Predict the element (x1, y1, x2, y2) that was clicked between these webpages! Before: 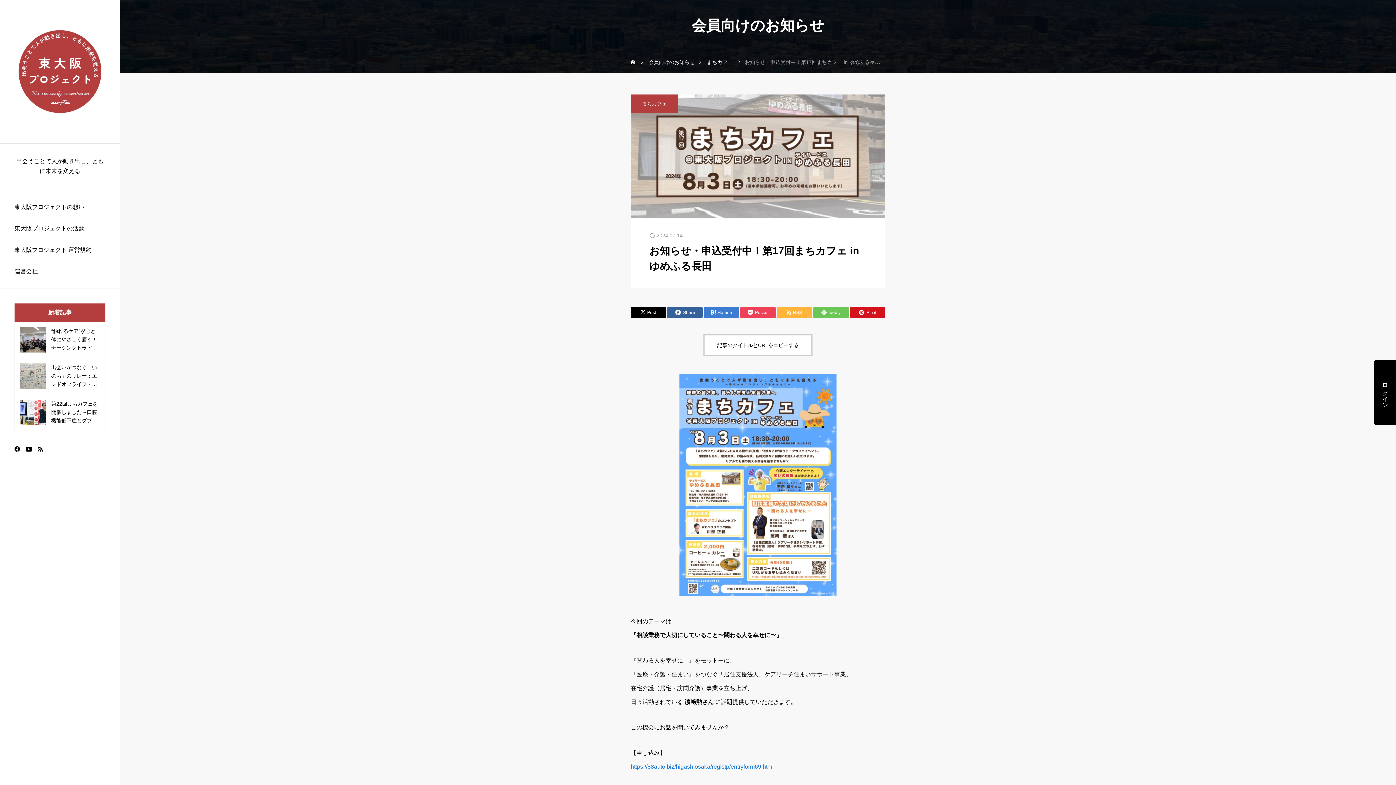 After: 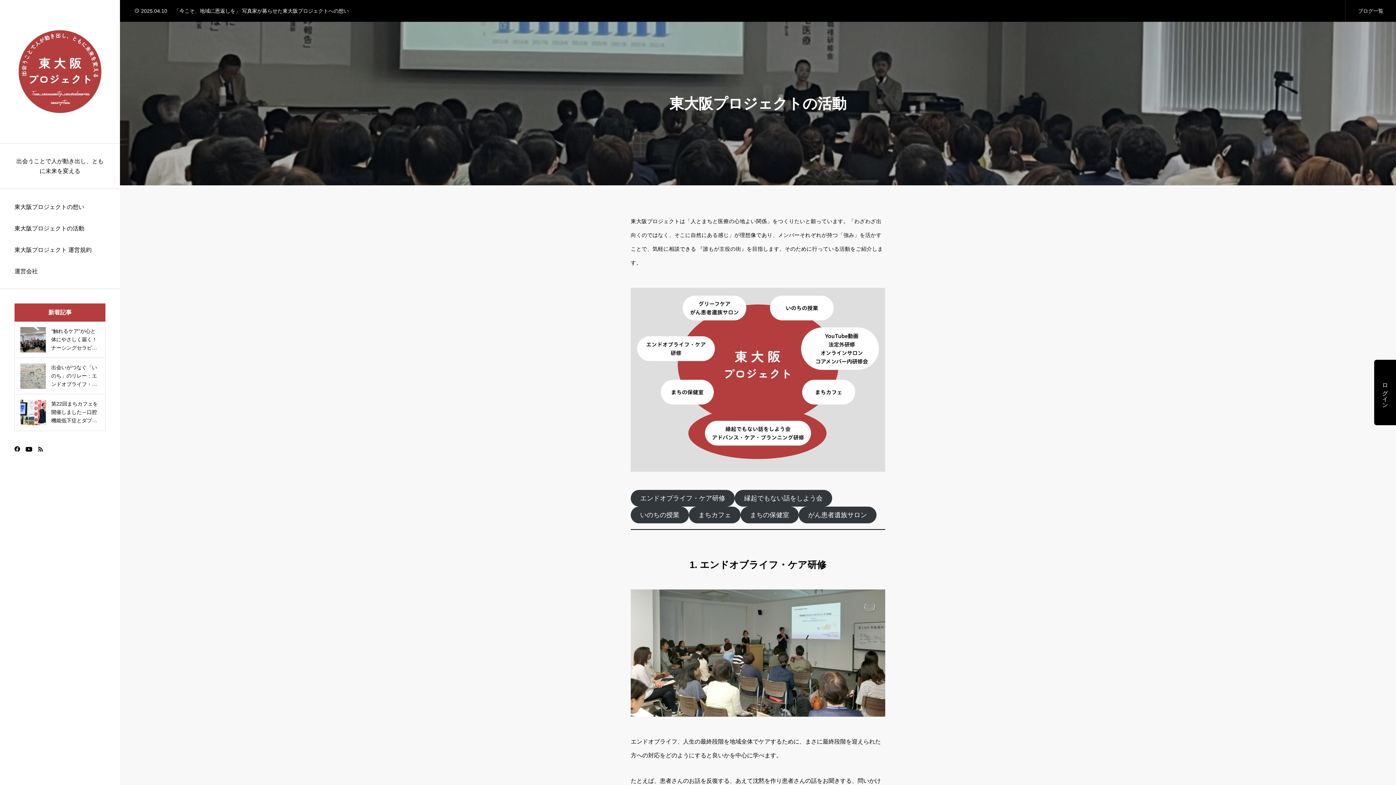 Action: bbox: (0, 217, 120, 238) label: 東大阪プロジェクトの活動